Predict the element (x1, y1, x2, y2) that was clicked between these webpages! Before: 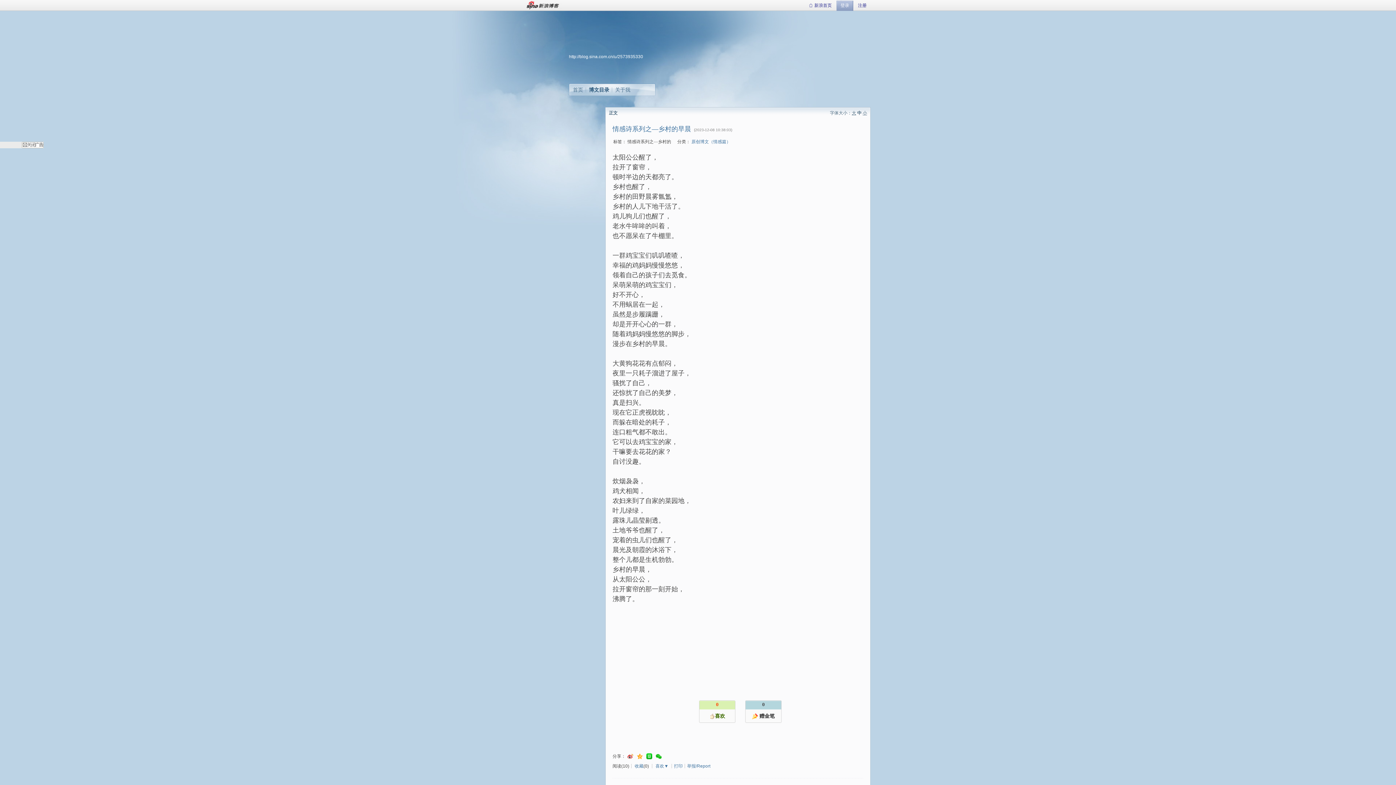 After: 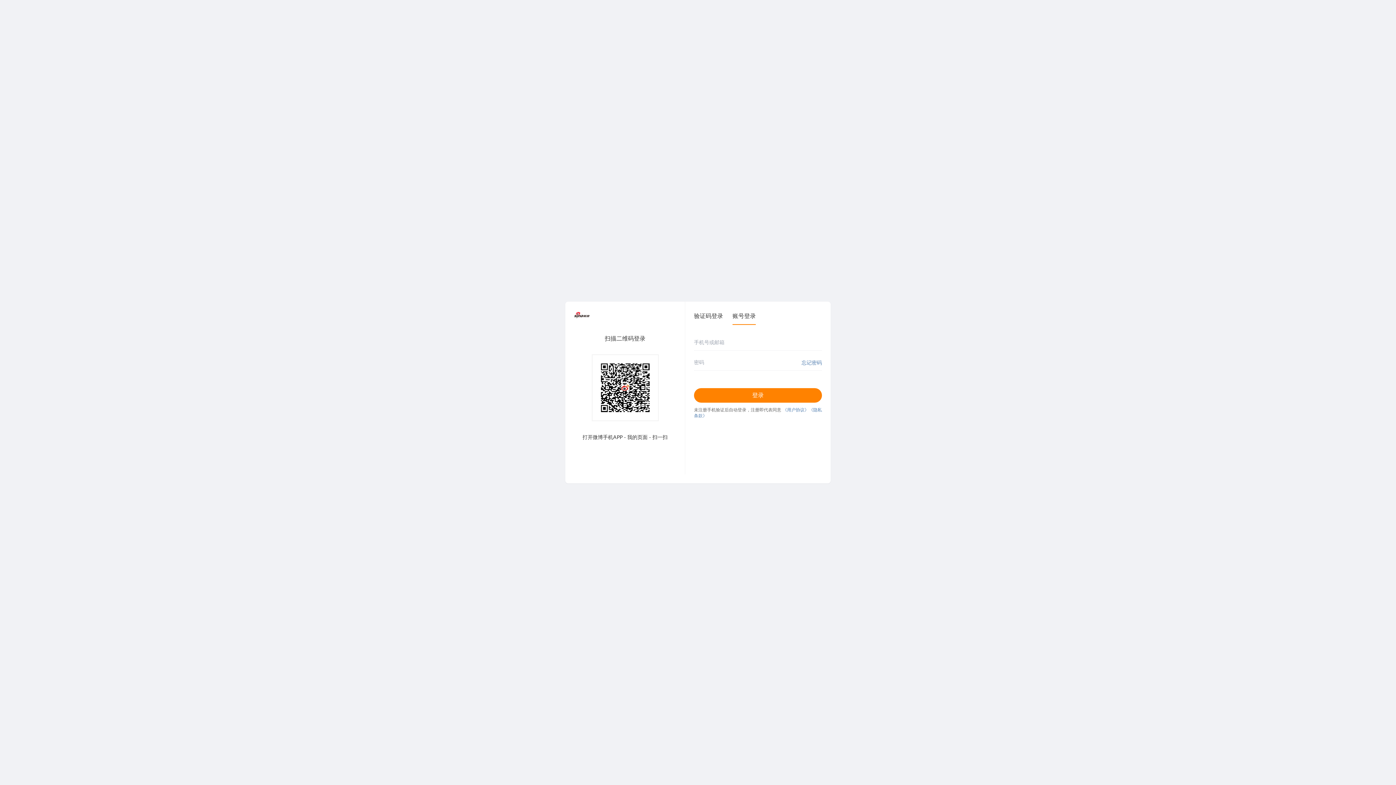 Action: bbox: (836, 0, 853, 10) label: 登录